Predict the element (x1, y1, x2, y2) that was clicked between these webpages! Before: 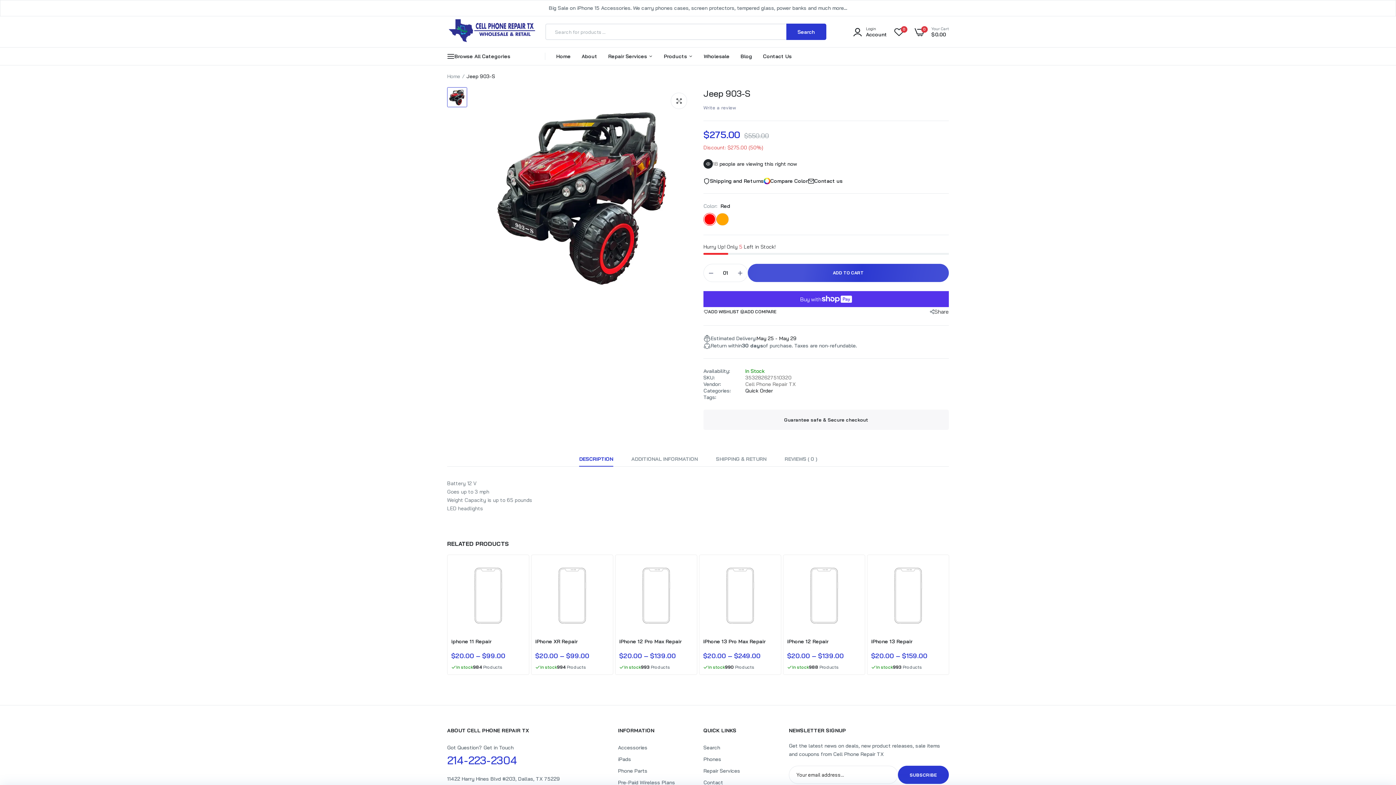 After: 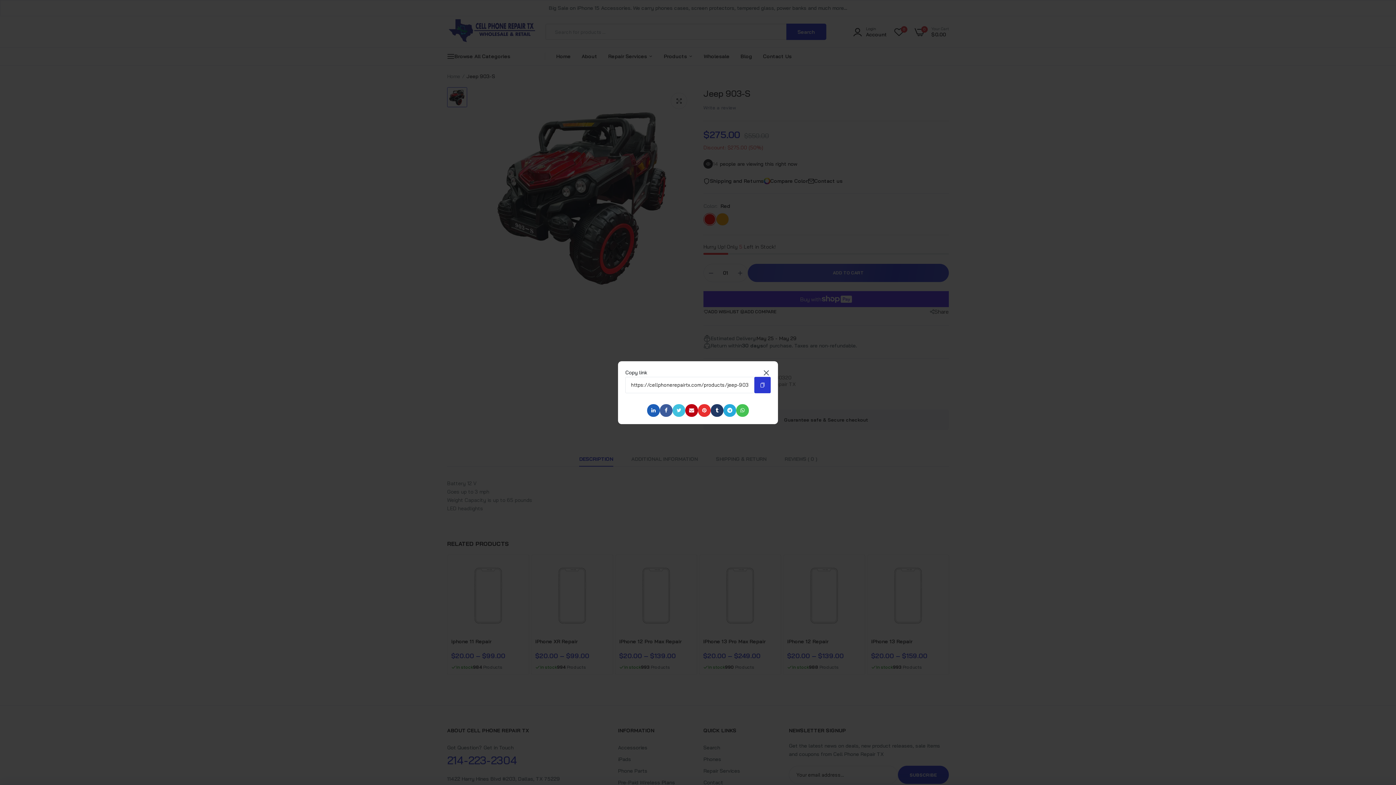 Action: label: Share bbox: (930, 307, 949, 316)